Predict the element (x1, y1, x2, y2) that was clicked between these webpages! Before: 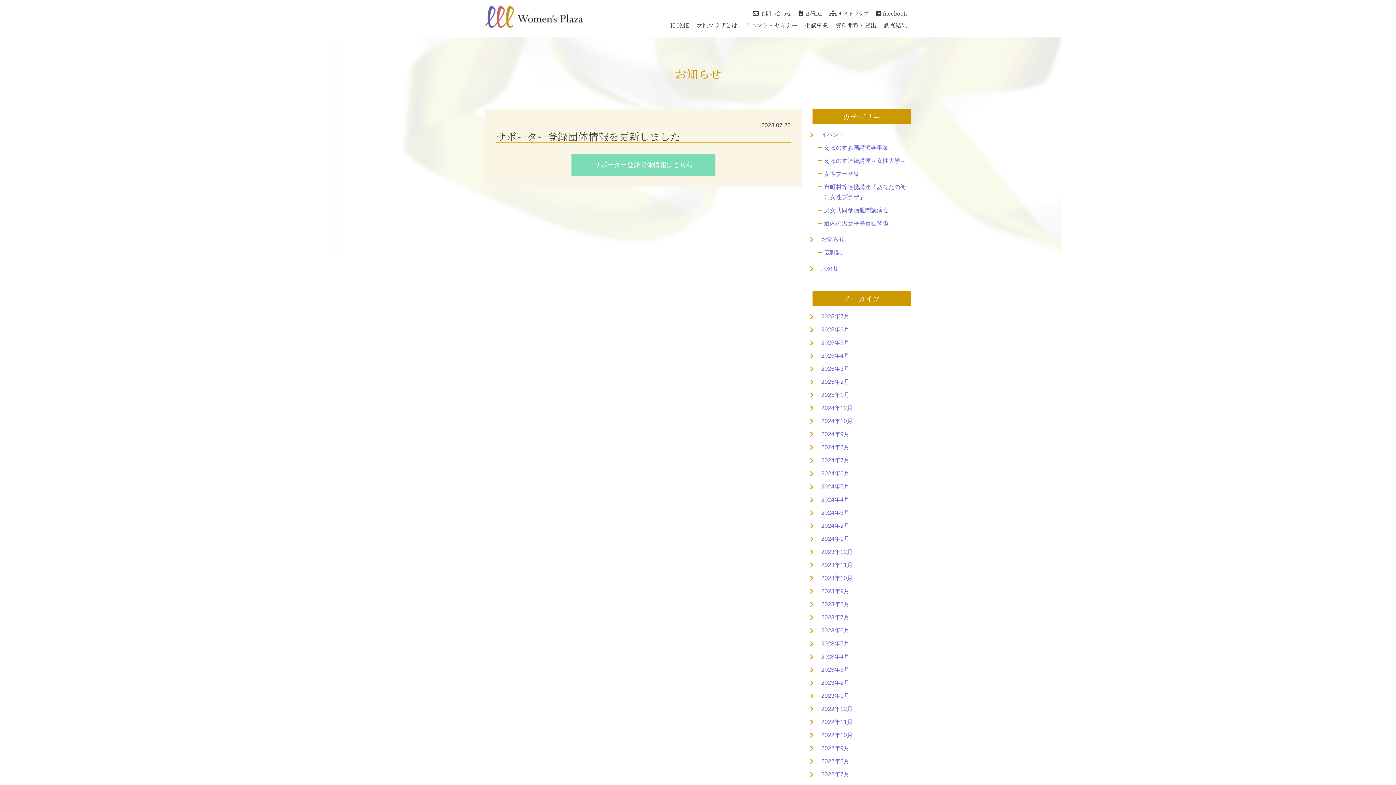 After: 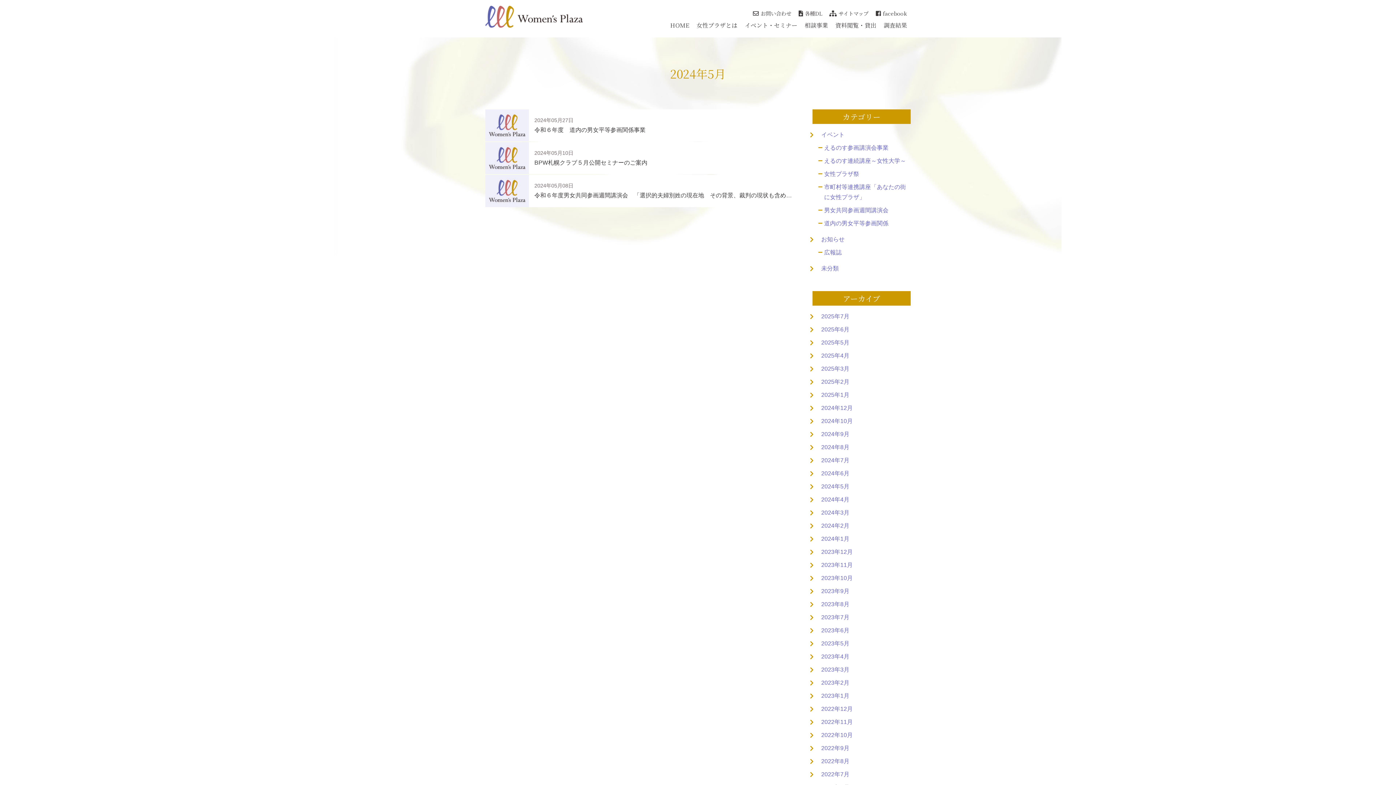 Action: label: 2024年5月 bbox: (821, 481, 910, 492)